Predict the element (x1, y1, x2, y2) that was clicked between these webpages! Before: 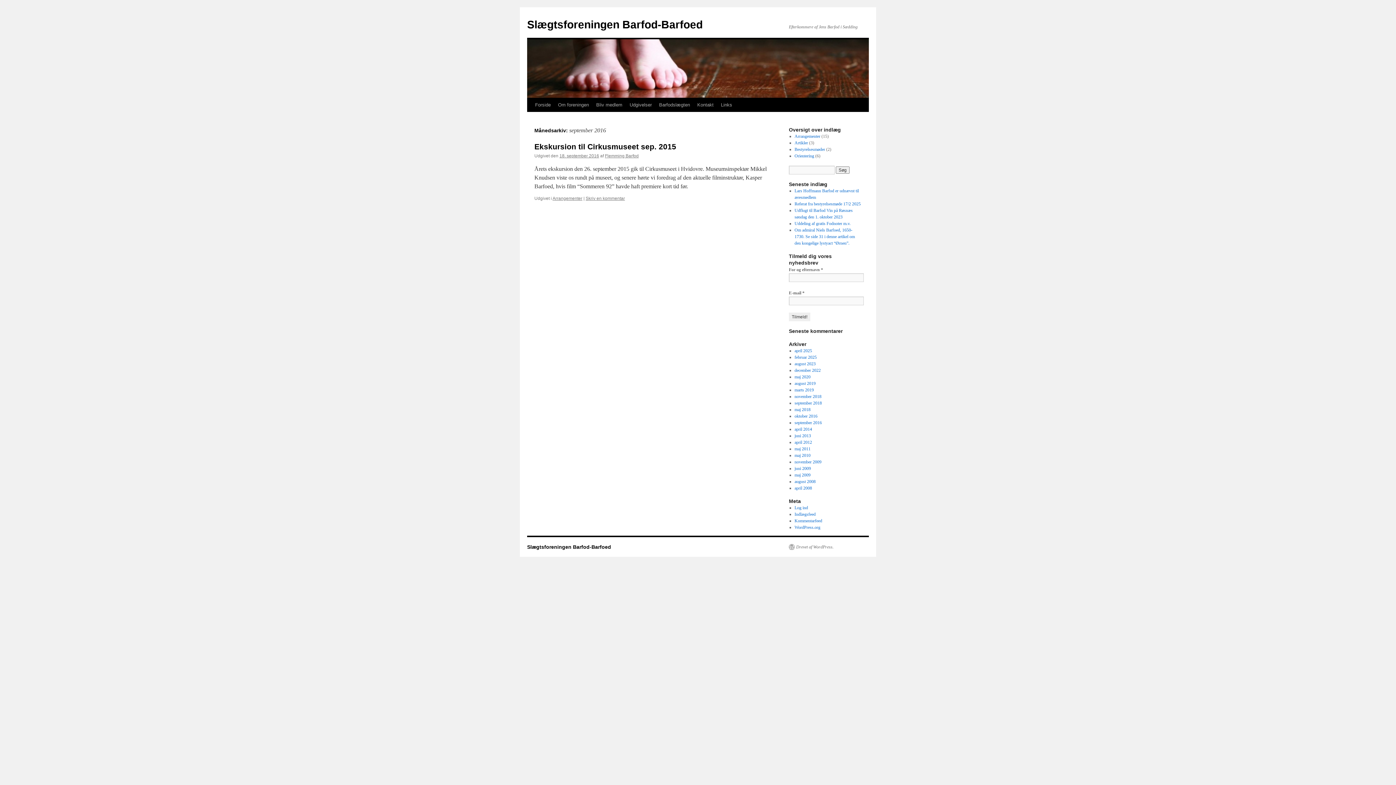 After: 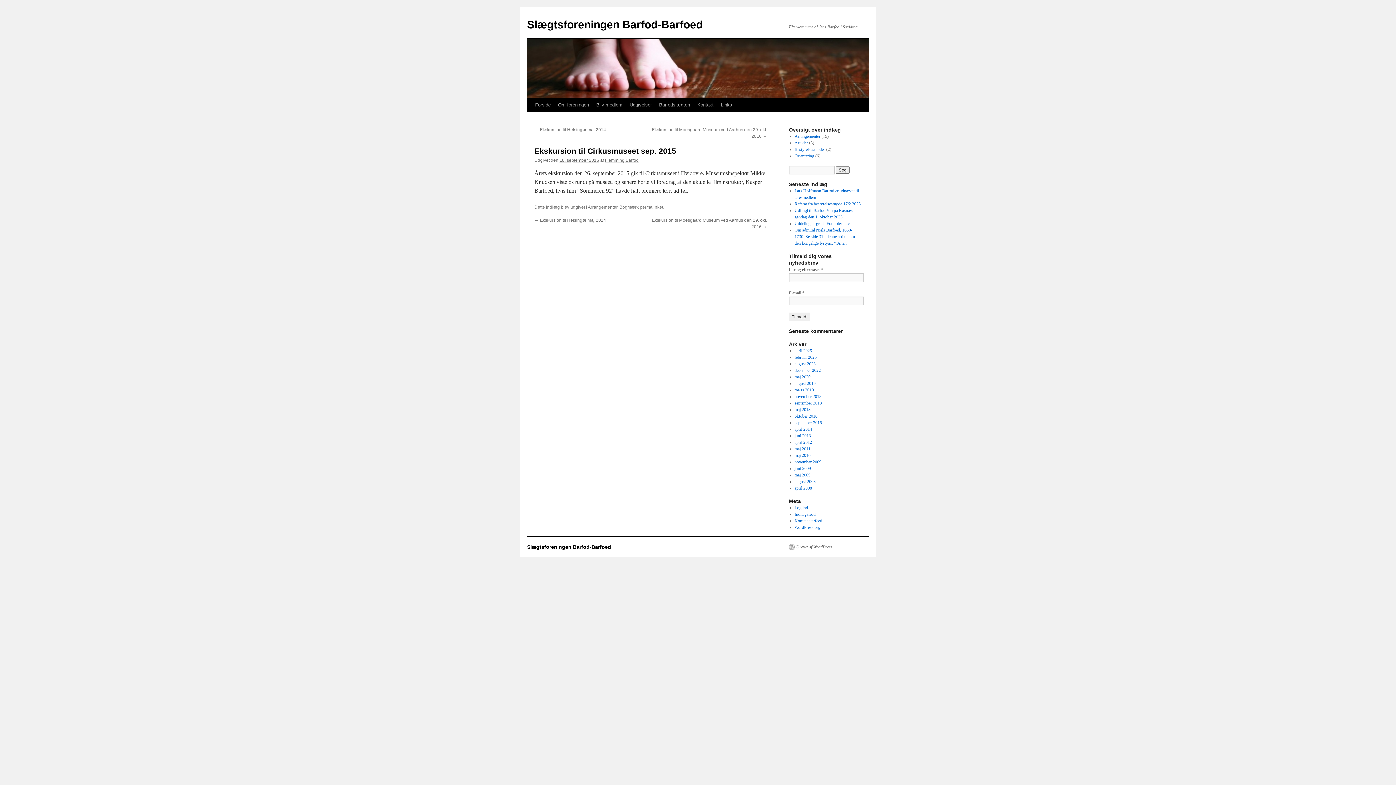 Action: bbox: (585, 196, 625, 201) label: Skriv en kommentar